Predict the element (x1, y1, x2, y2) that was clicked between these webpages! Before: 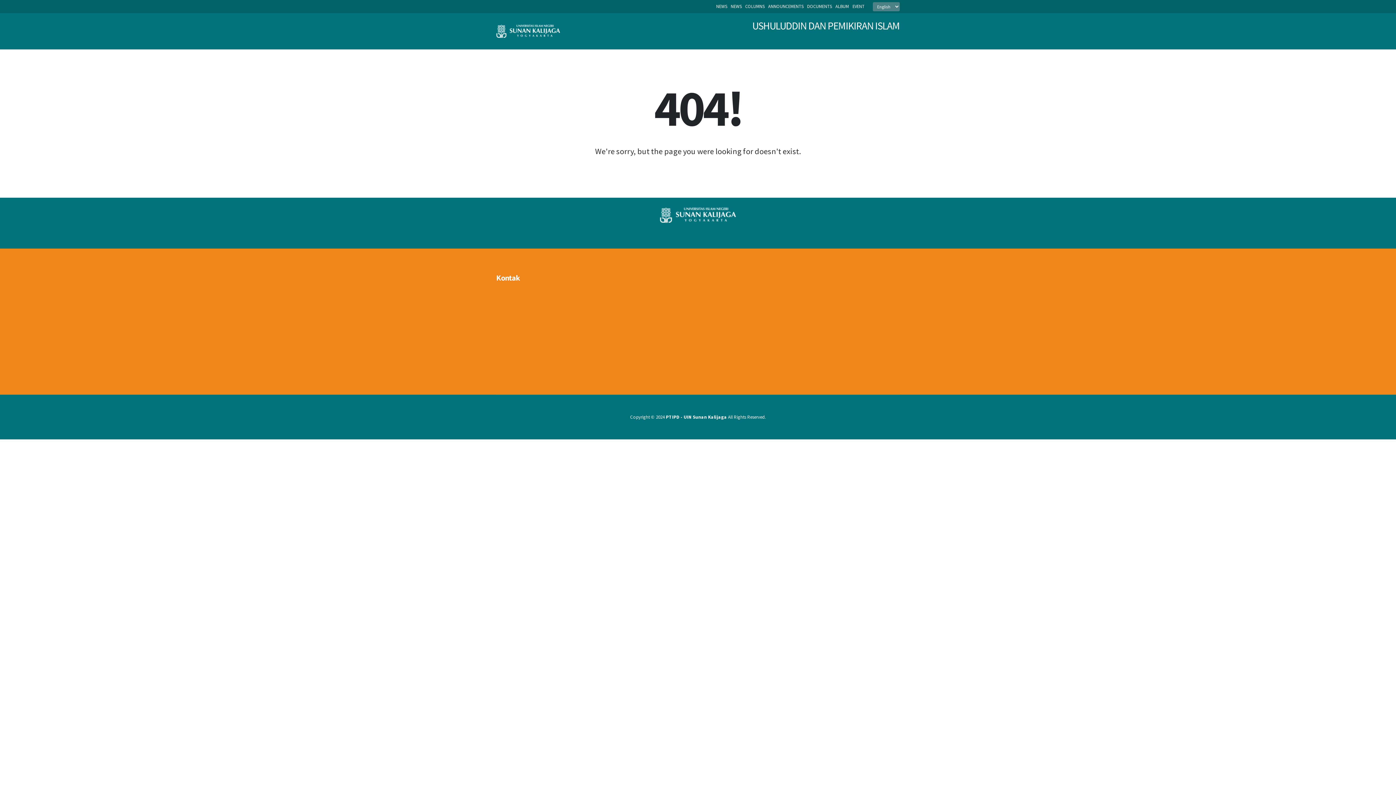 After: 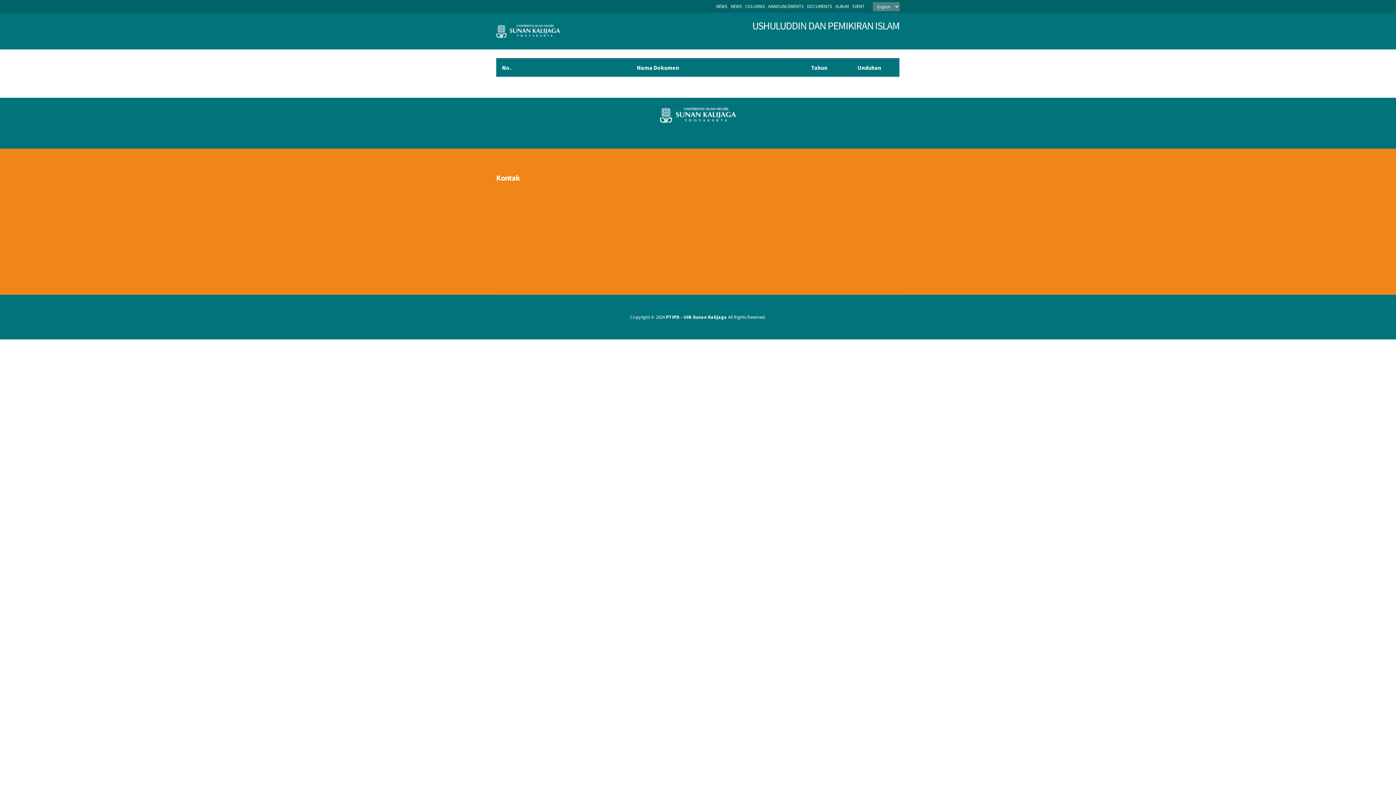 Action: bbox: (807, 0, 835, 13) label: DOCUMENTS